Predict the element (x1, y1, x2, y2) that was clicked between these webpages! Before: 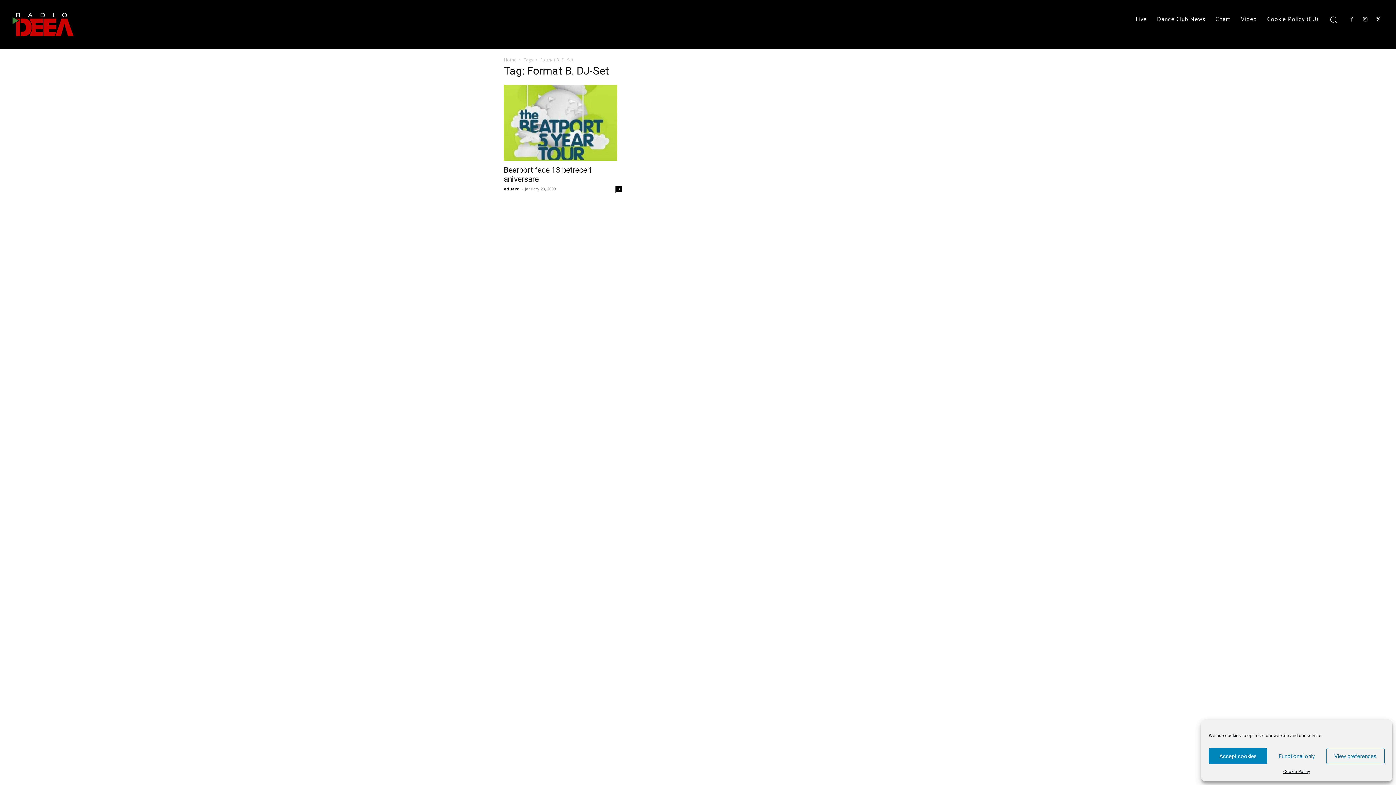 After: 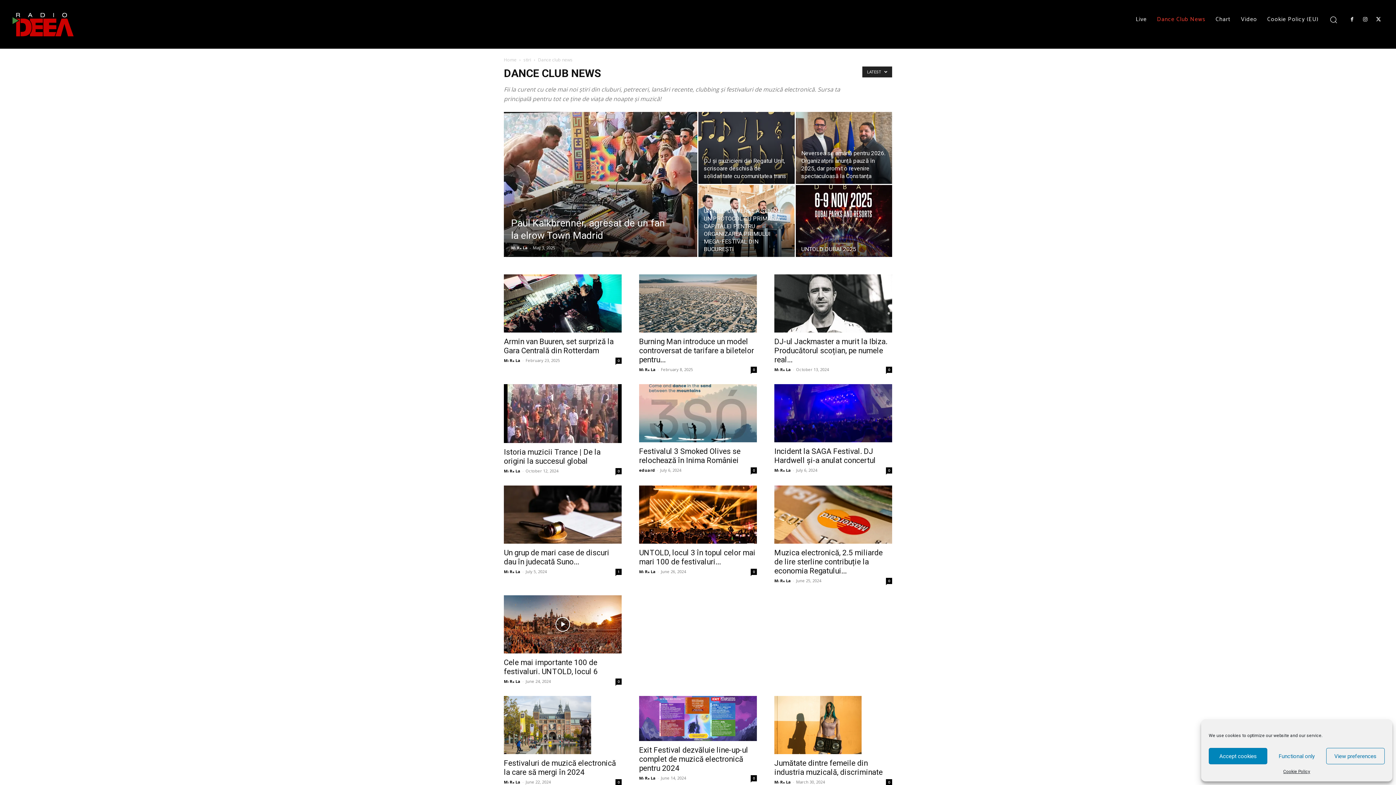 Action: label: Dance Club News bbox: (1152, 10, 1210, 28)